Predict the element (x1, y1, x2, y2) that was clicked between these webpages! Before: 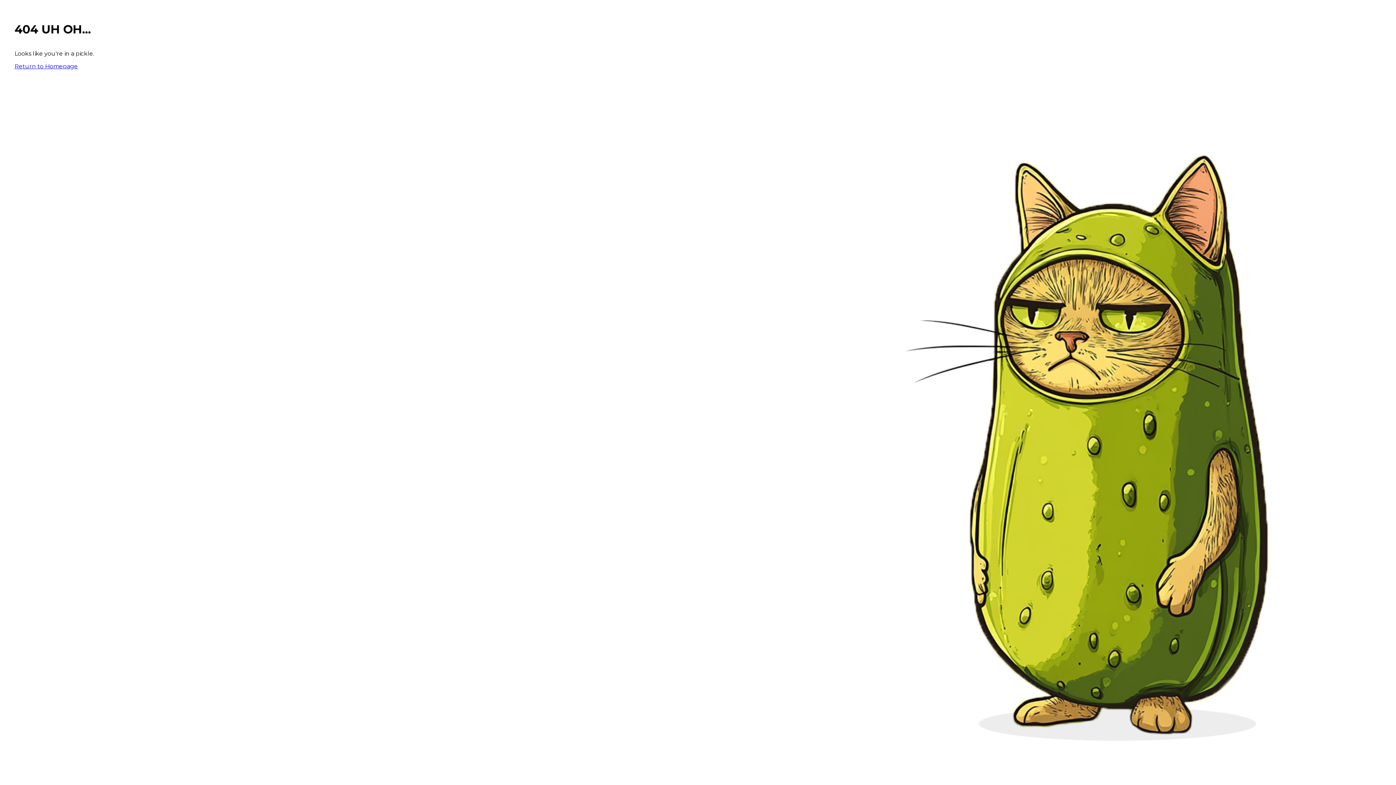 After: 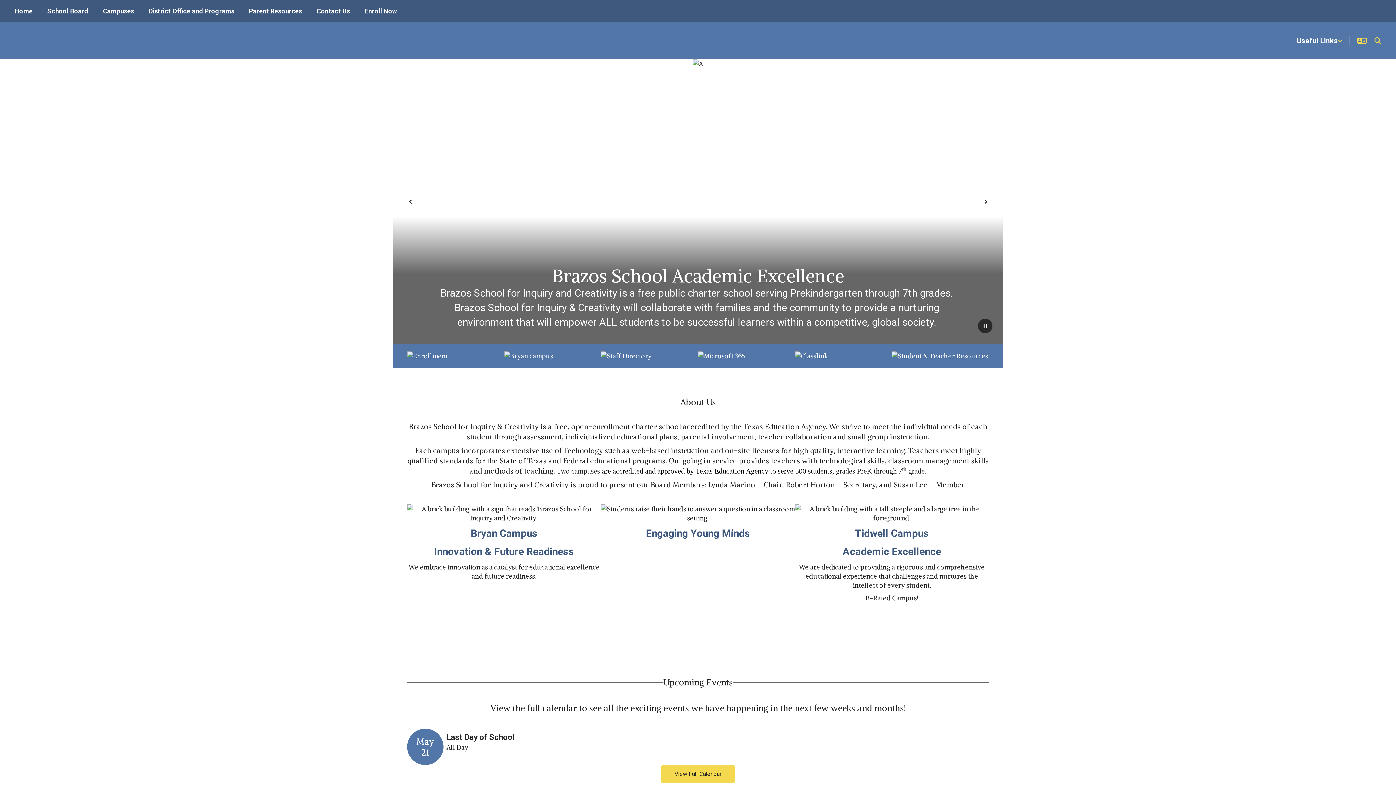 Action: bbox: (14, 62, 77, 69) label: Return to Homepage